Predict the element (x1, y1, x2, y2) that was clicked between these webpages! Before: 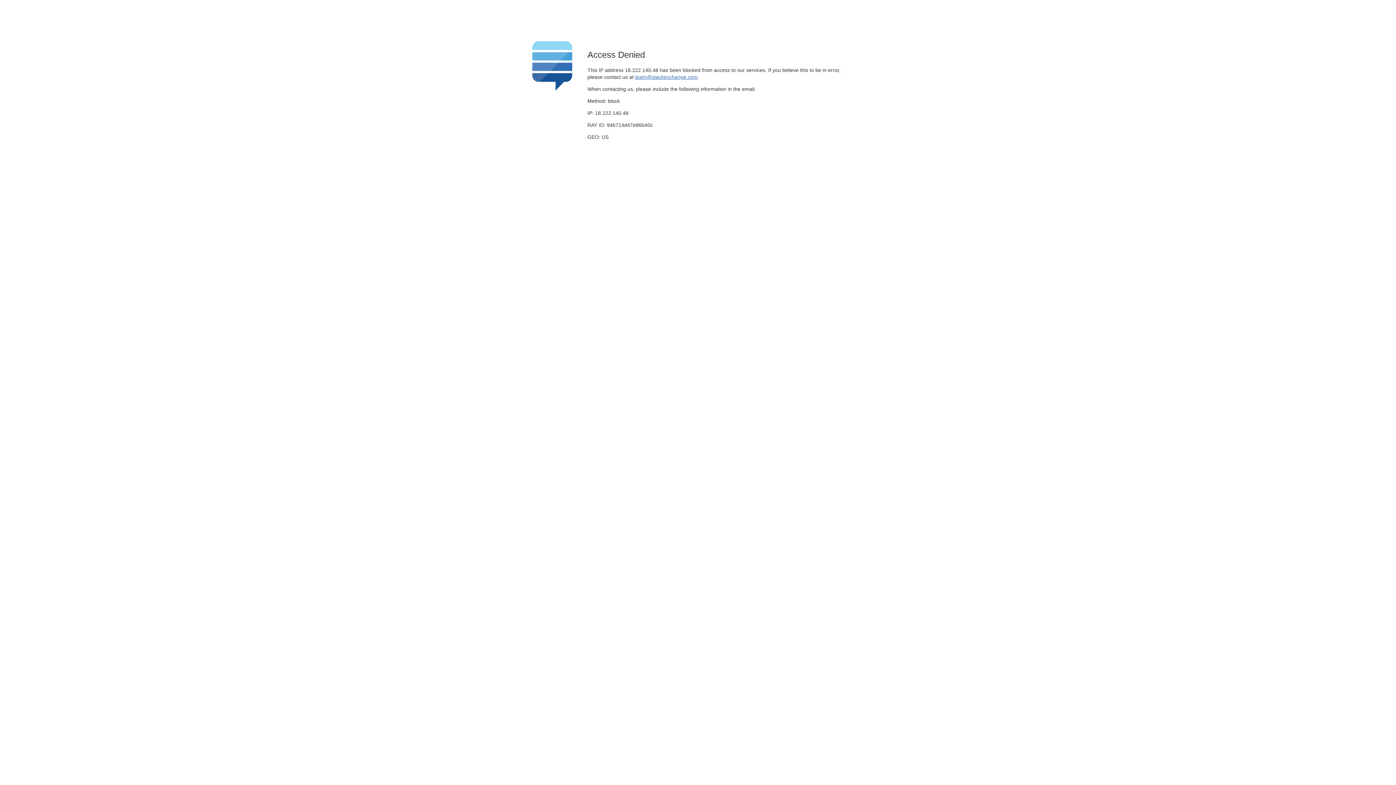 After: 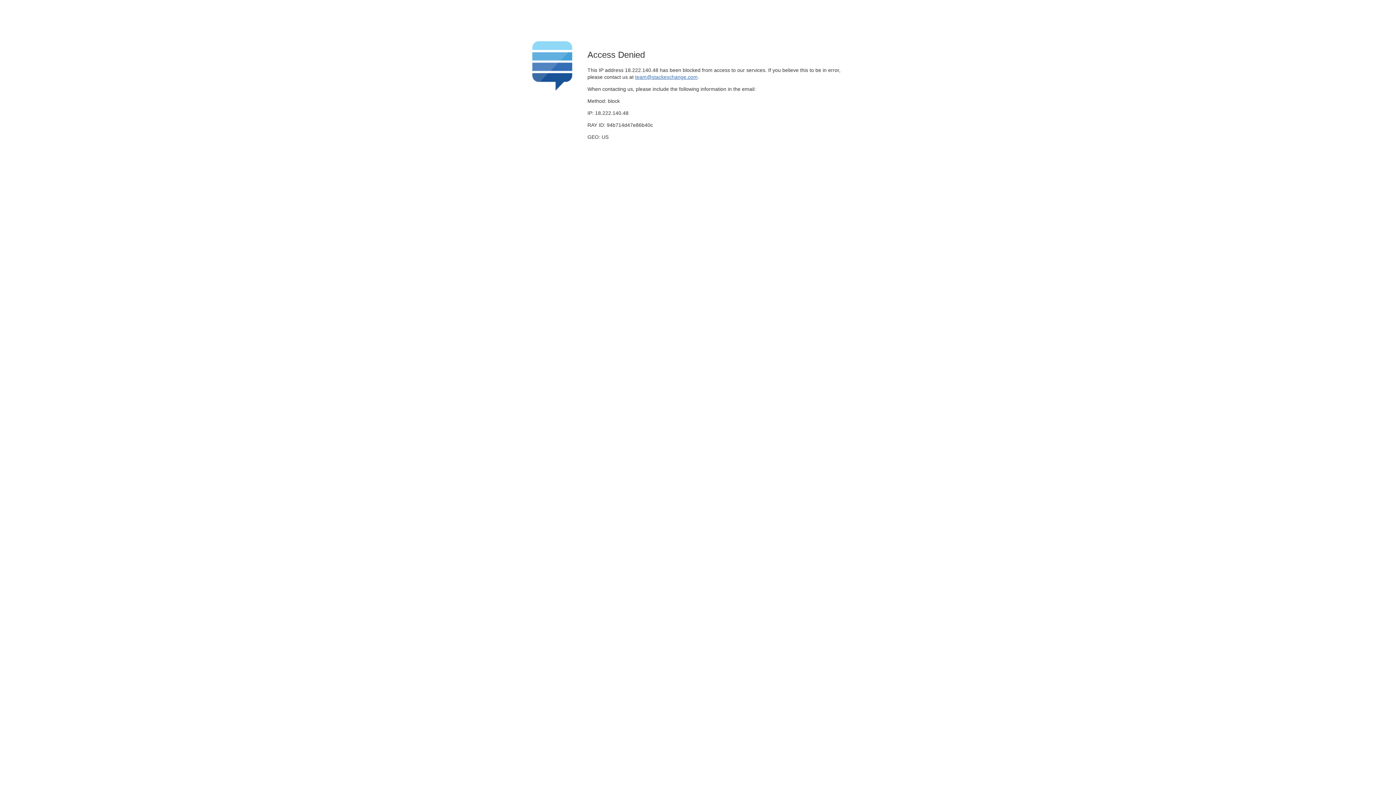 Action: bbox: (635, 74, 697, 79) label: team@stackexchange.com